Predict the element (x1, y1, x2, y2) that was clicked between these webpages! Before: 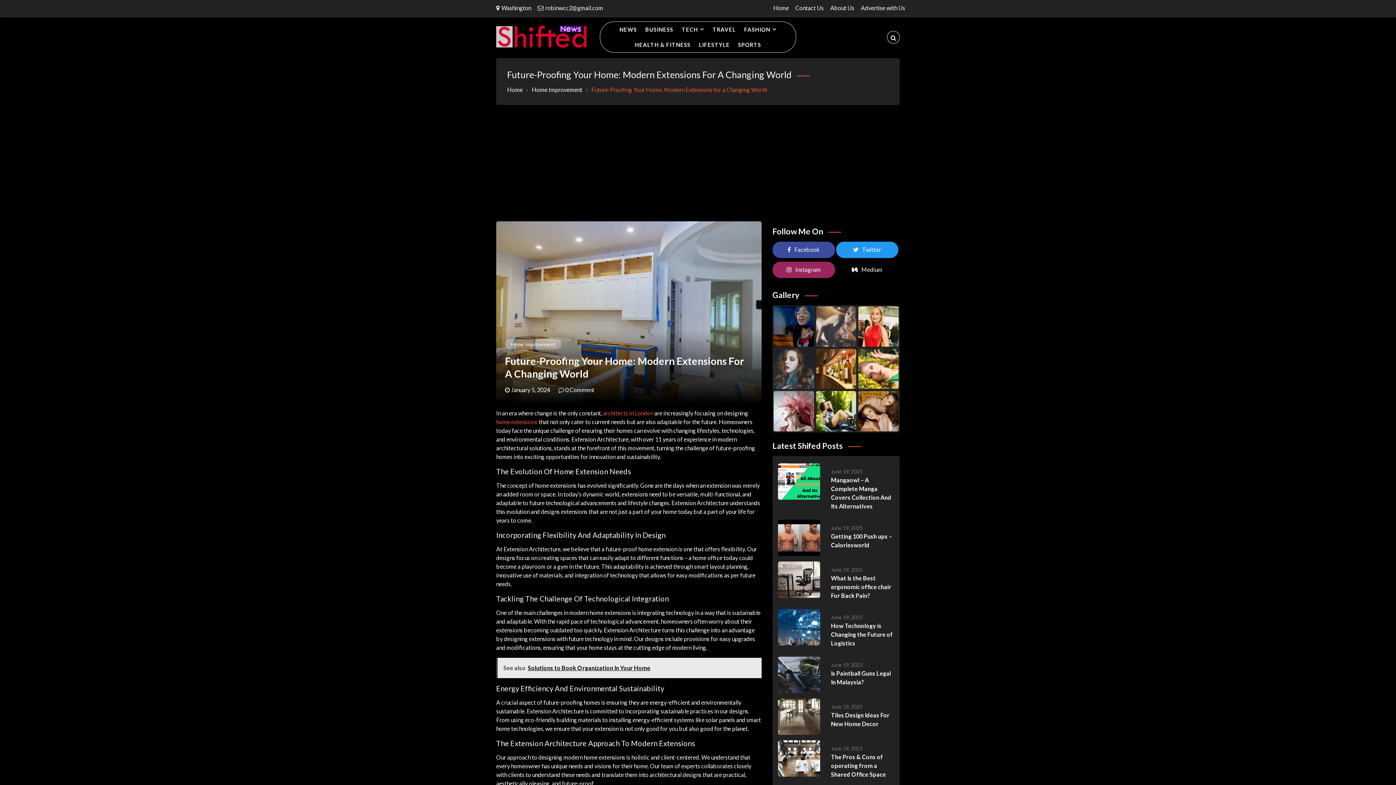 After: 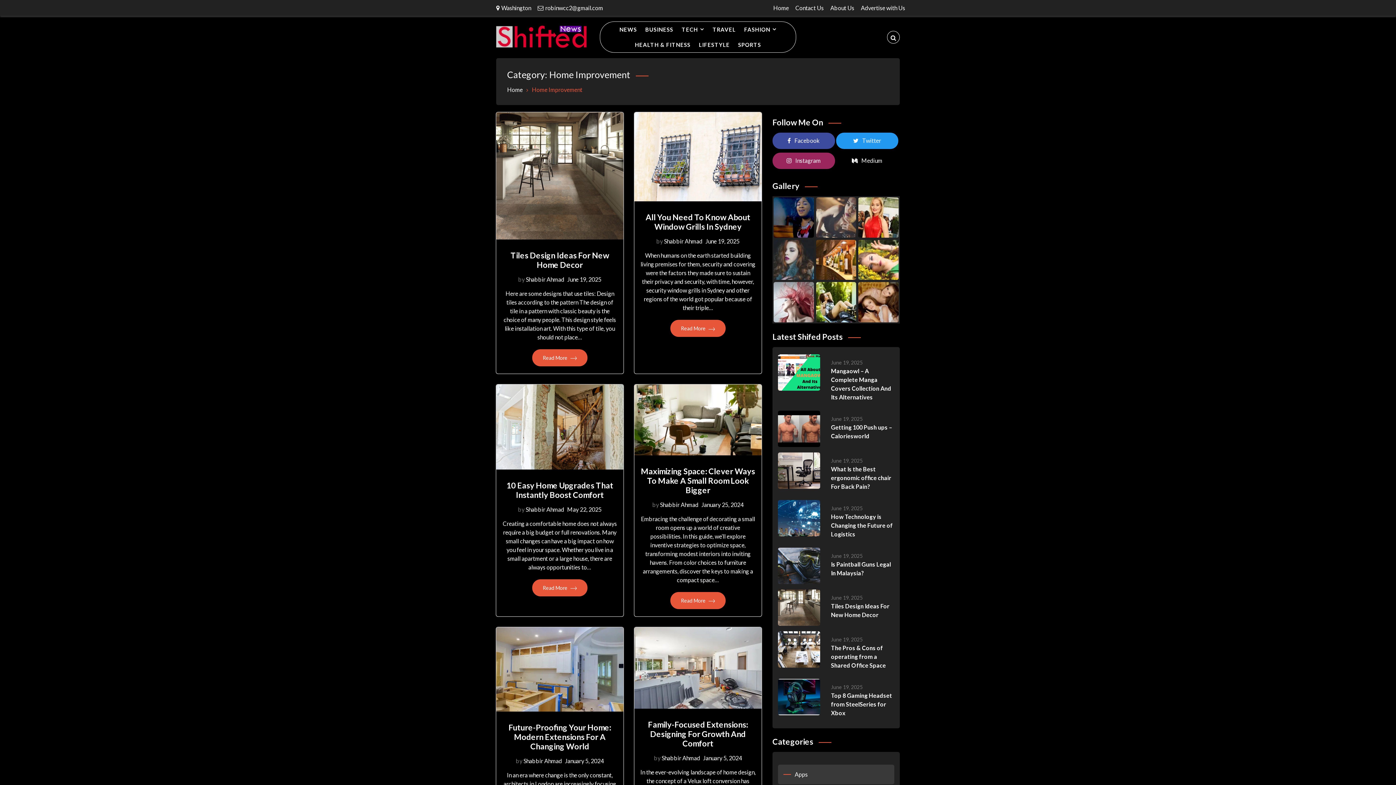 Action: bbox: (532, 86, 582, 93) label: Home Improvement